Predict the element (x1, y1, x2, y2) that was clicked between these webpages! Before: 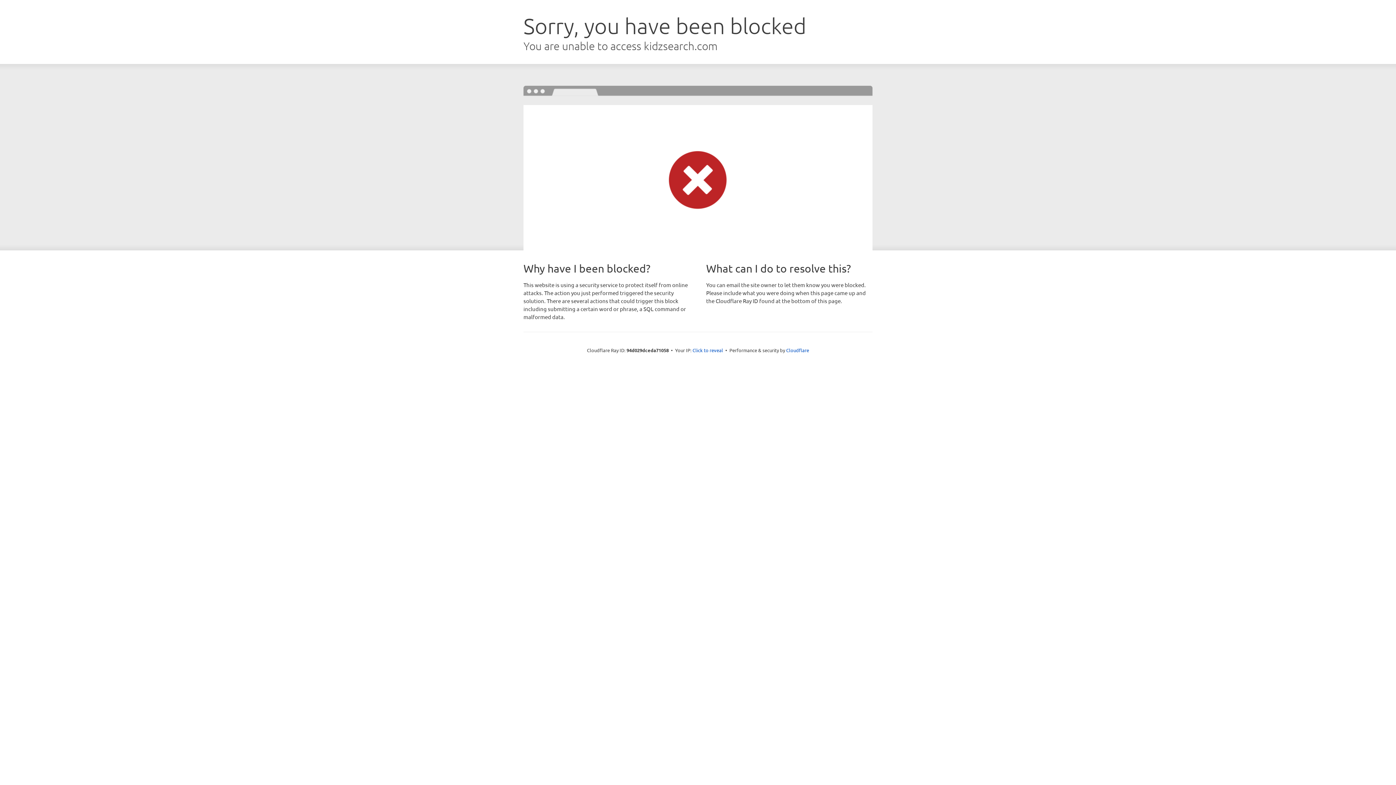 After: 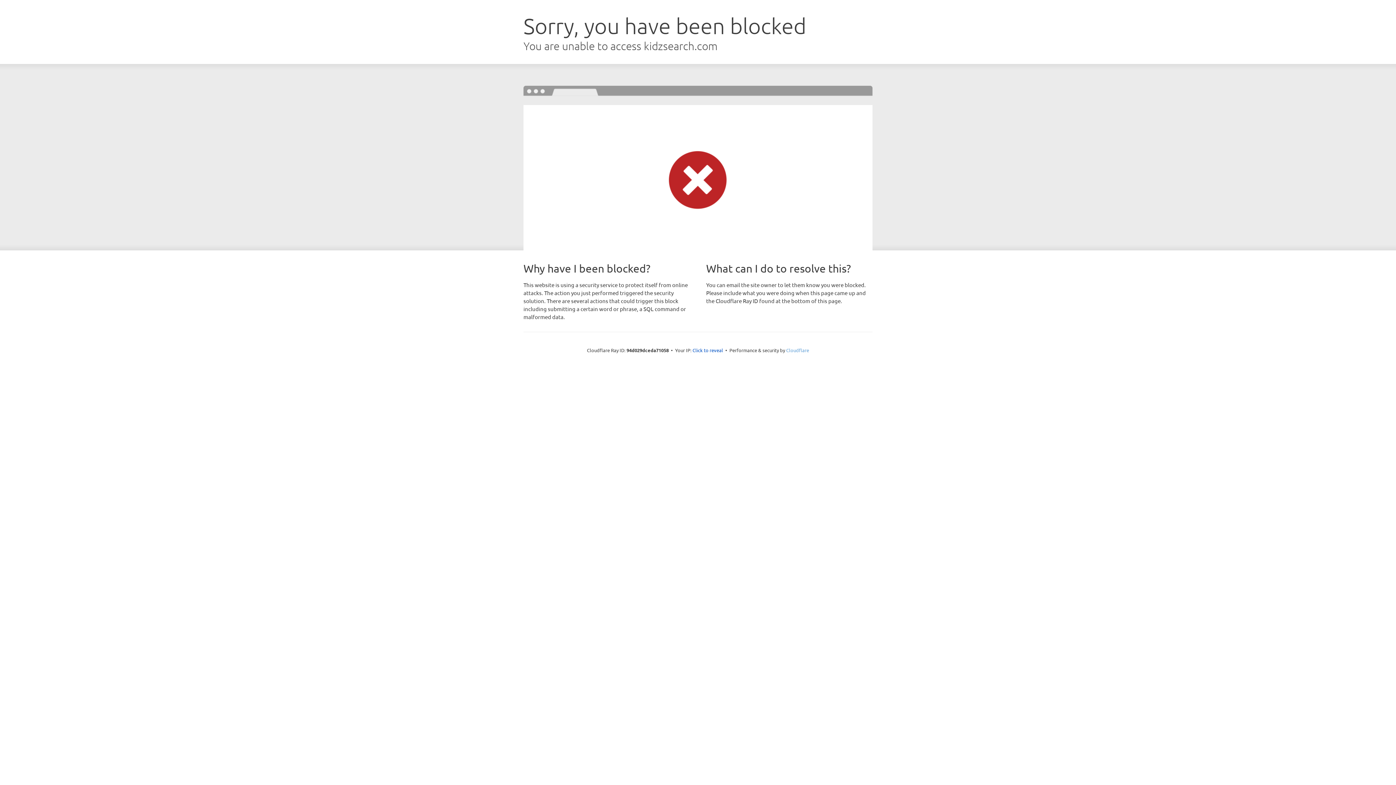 Action: bbox: (786, 347, 809, 353) label: Cloudflare